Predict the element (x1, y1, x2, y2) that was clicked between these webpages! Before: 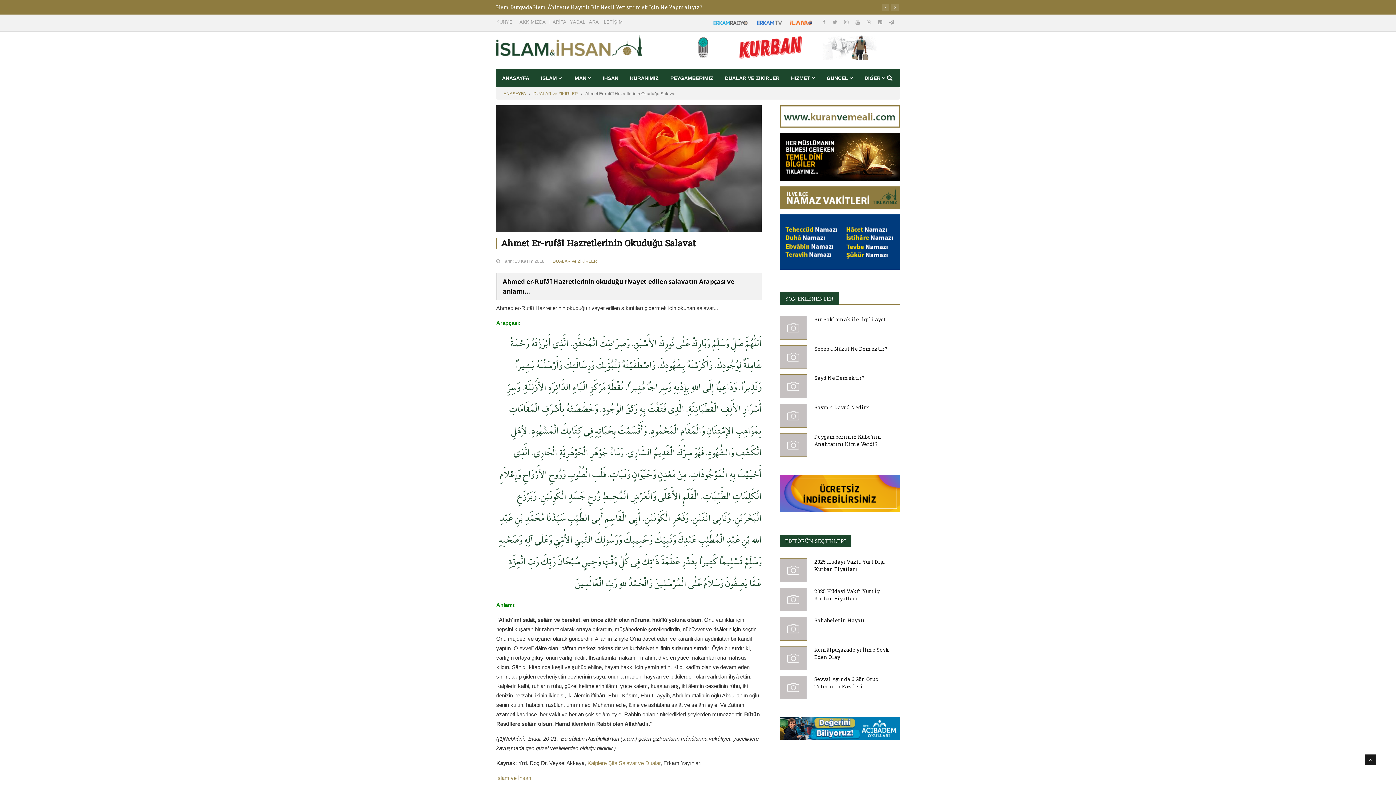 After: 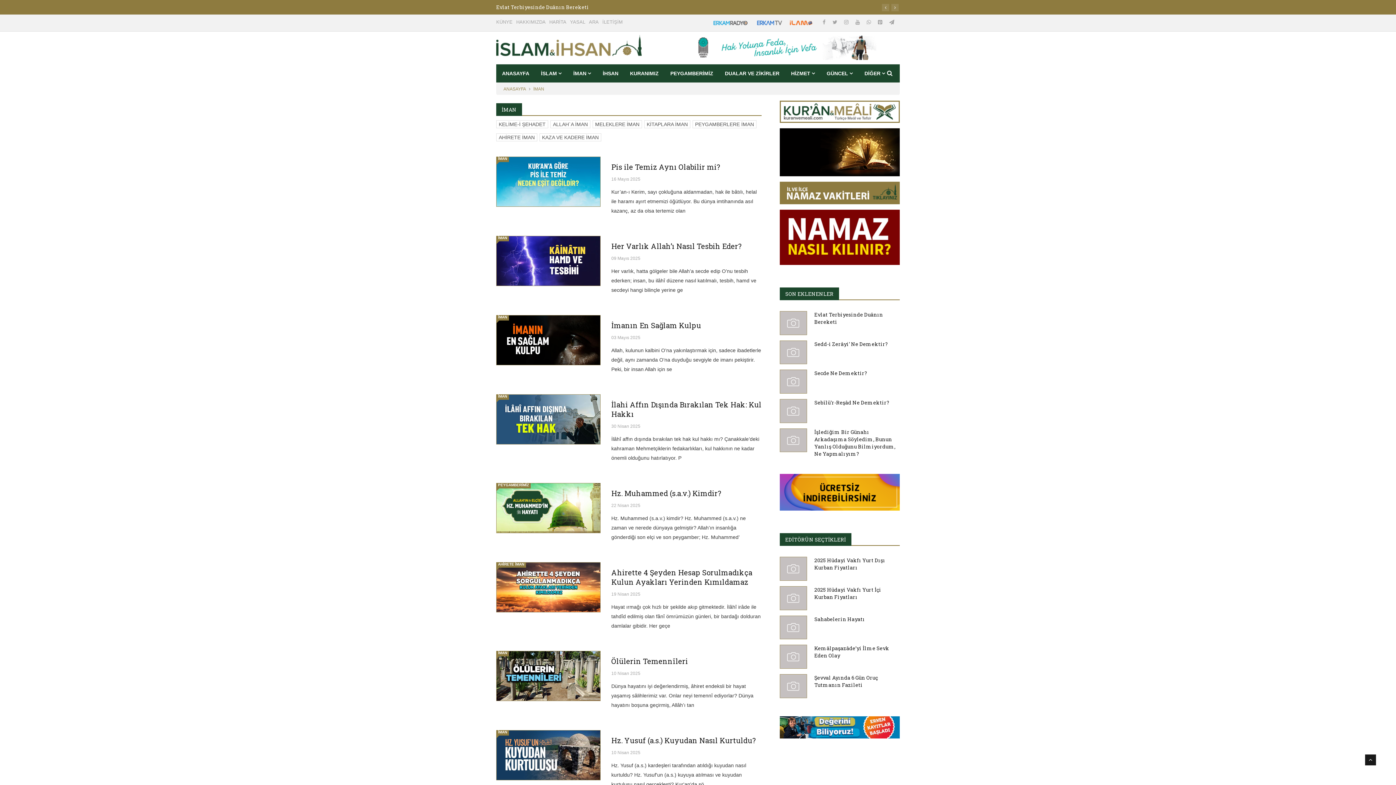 Action: label: İMAN  bbox: (567, 69, 597, 87)